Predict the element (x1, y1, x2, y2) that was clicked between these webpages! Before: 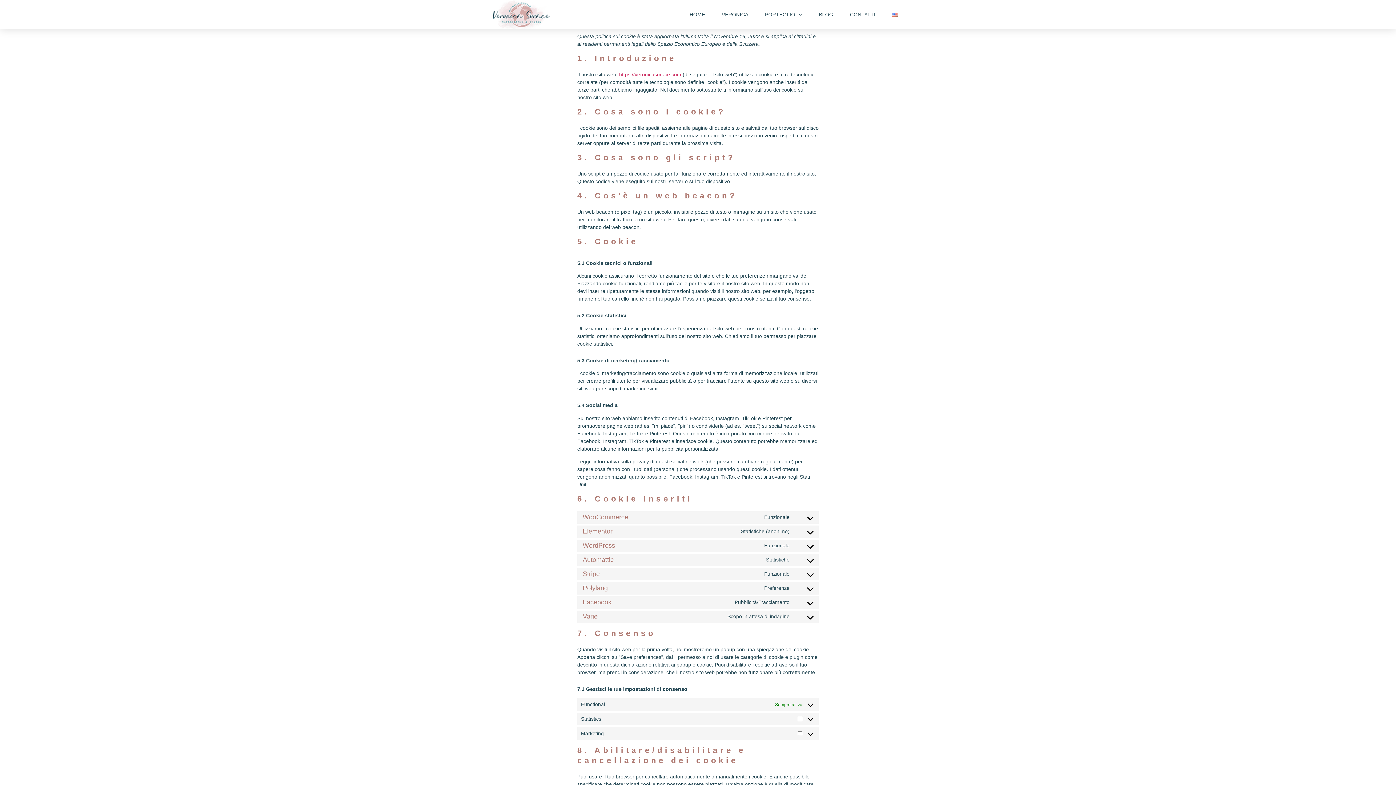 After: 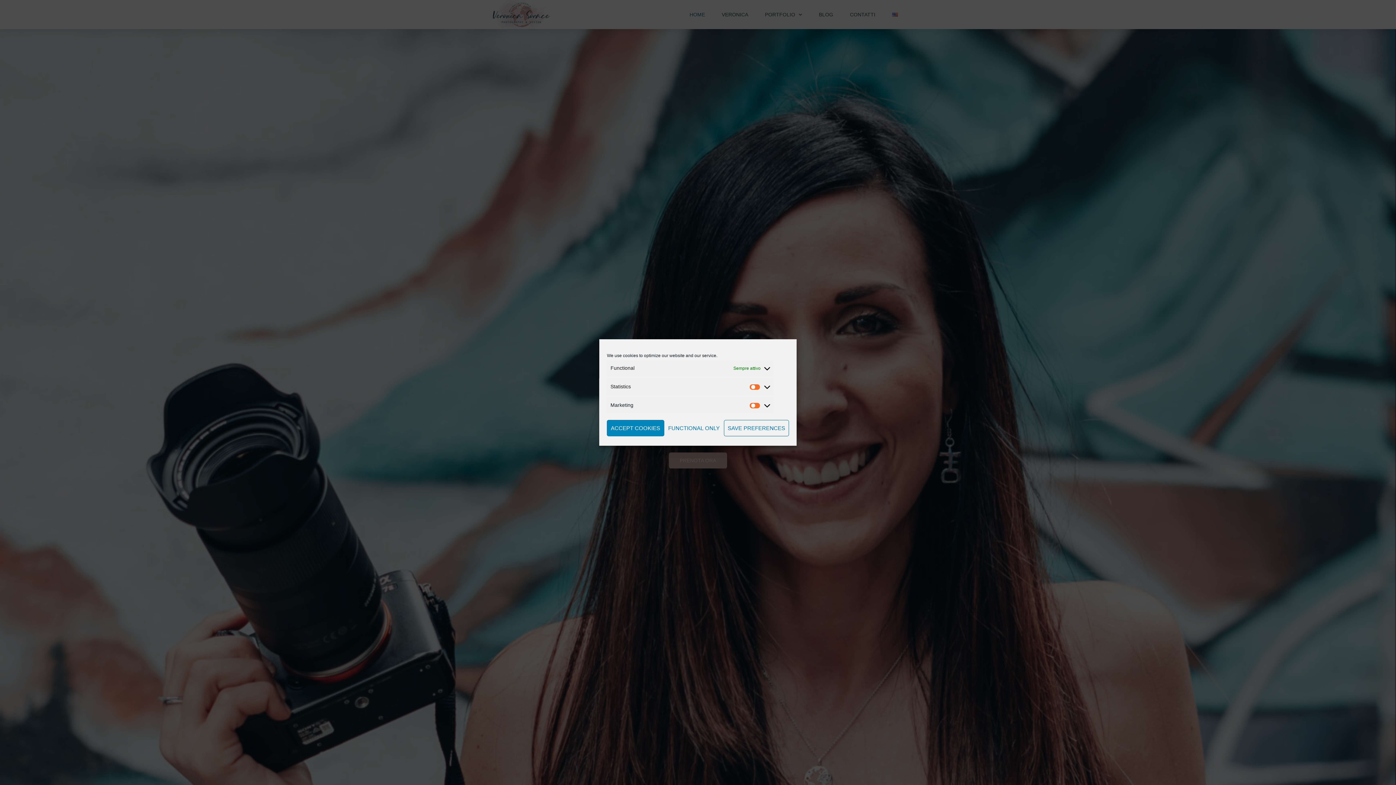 Action: label: HOME bbox: (682, 2, 712, 26)